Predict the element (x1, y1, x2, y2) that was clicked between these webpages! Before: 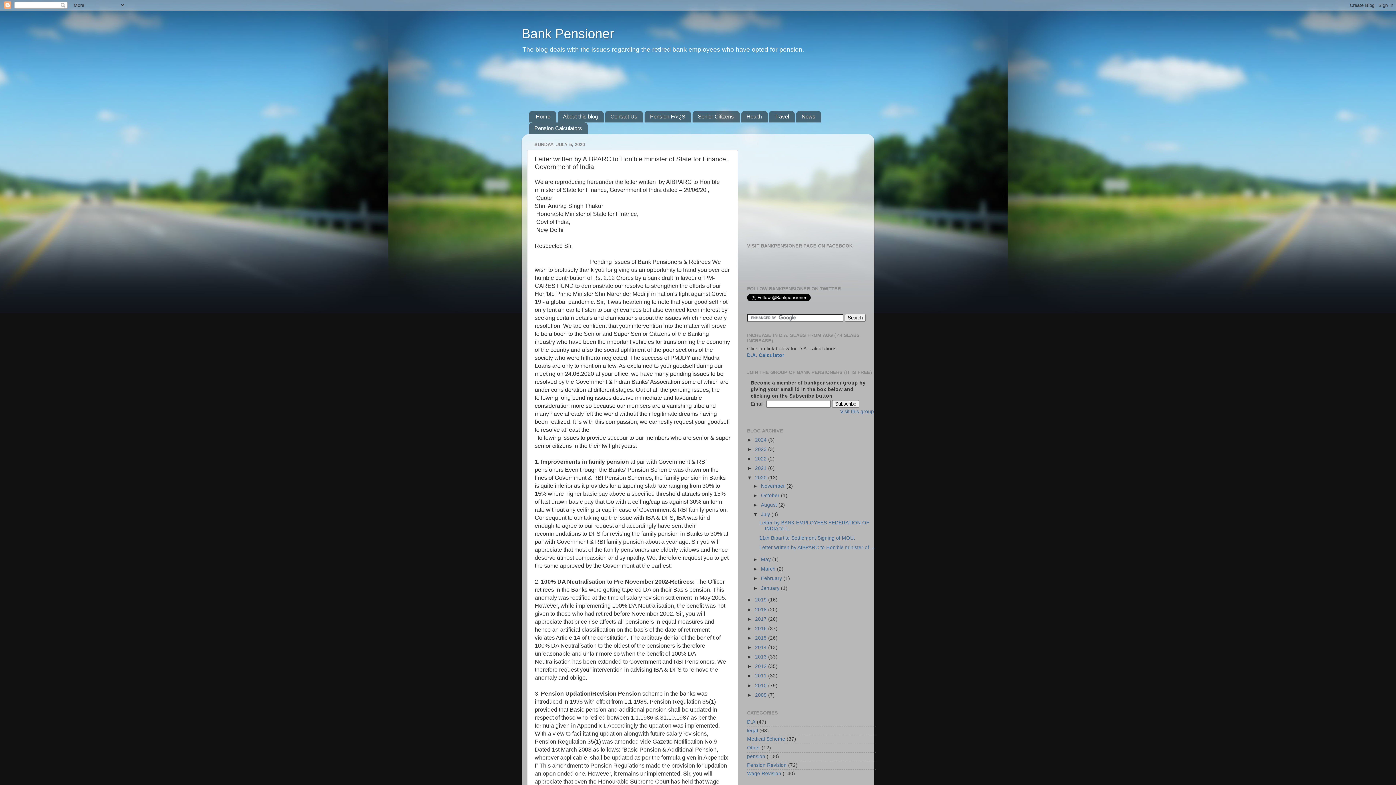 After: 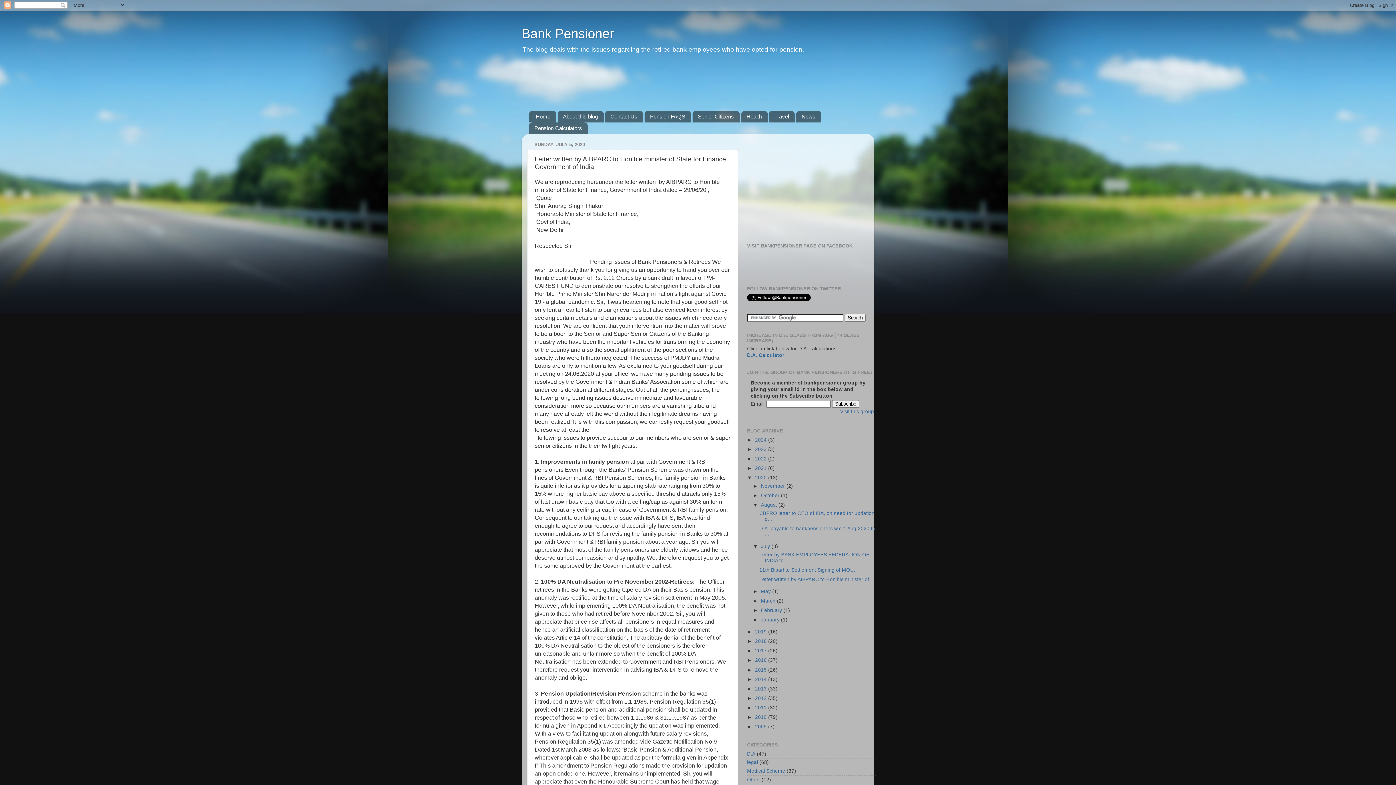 Action: label: ►   bbox: (753, 502, 761, 508)